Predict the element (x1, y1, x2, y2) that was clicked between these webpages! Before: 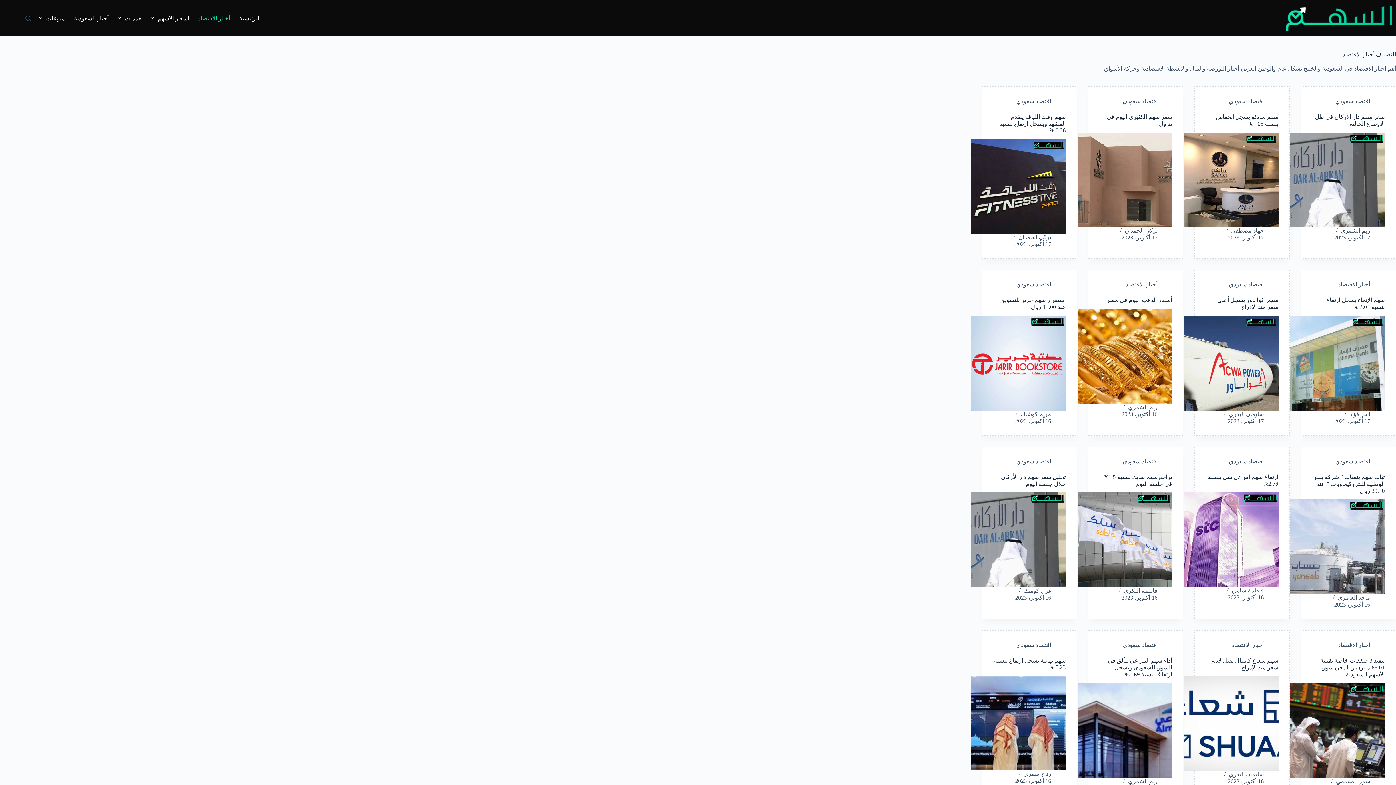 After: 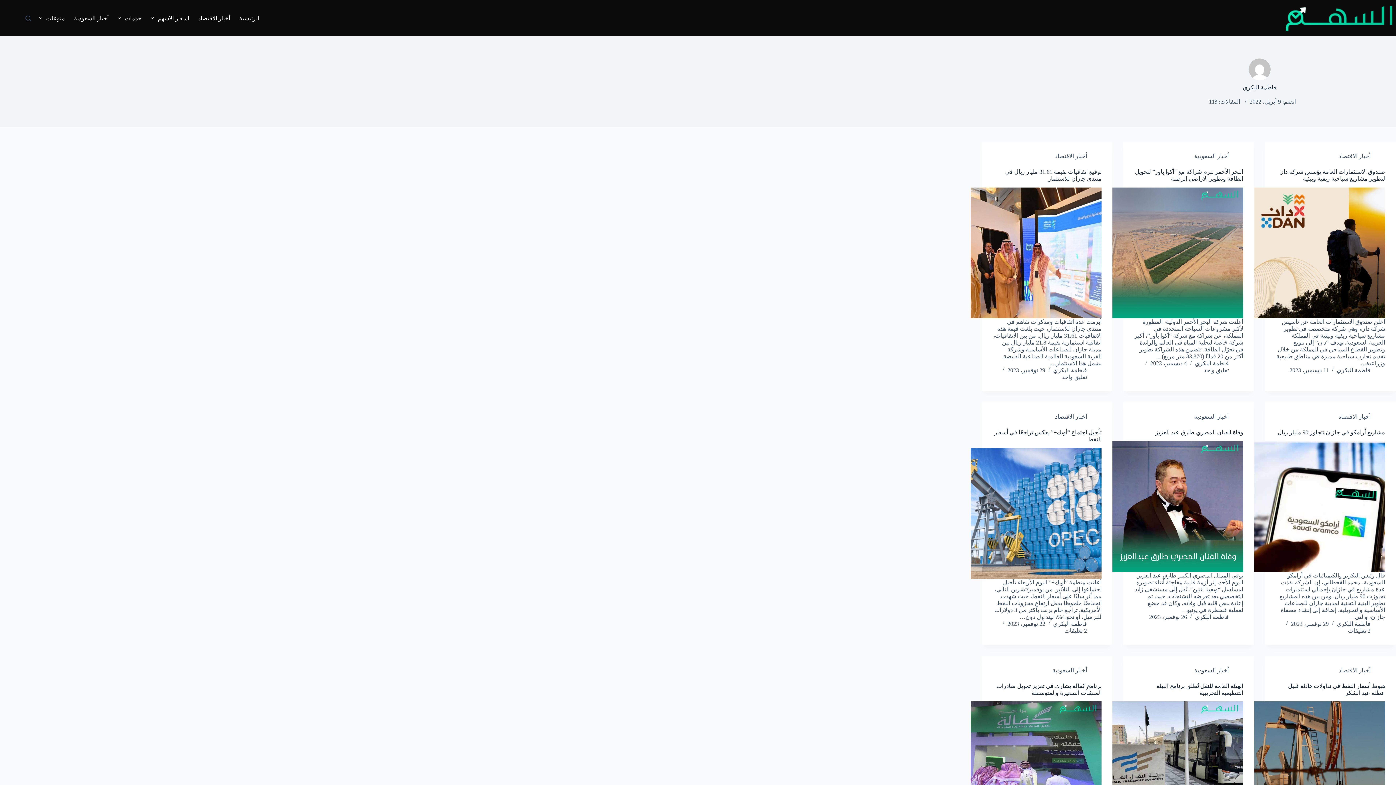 Action: bbox: (1124, 587, 1157, 594) label: فاطمة البكري